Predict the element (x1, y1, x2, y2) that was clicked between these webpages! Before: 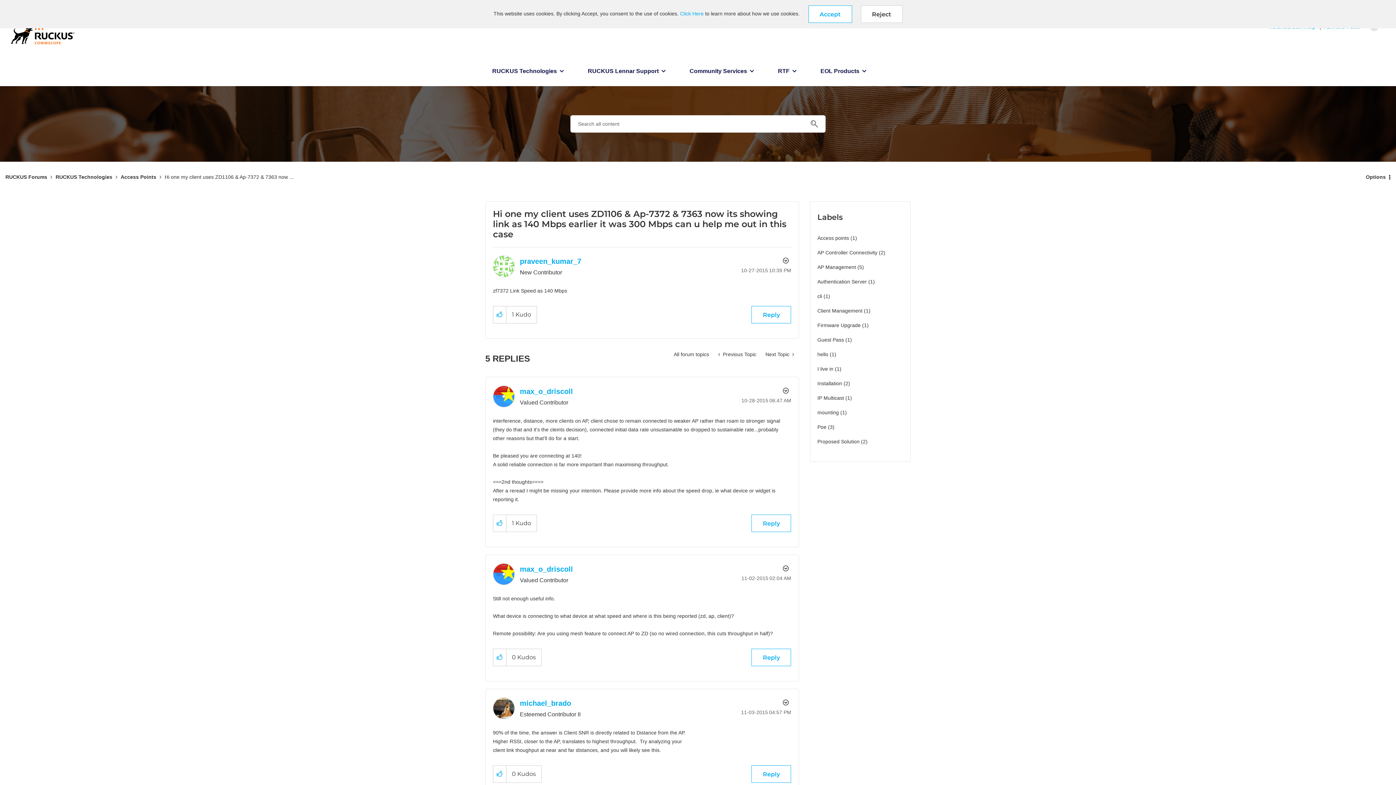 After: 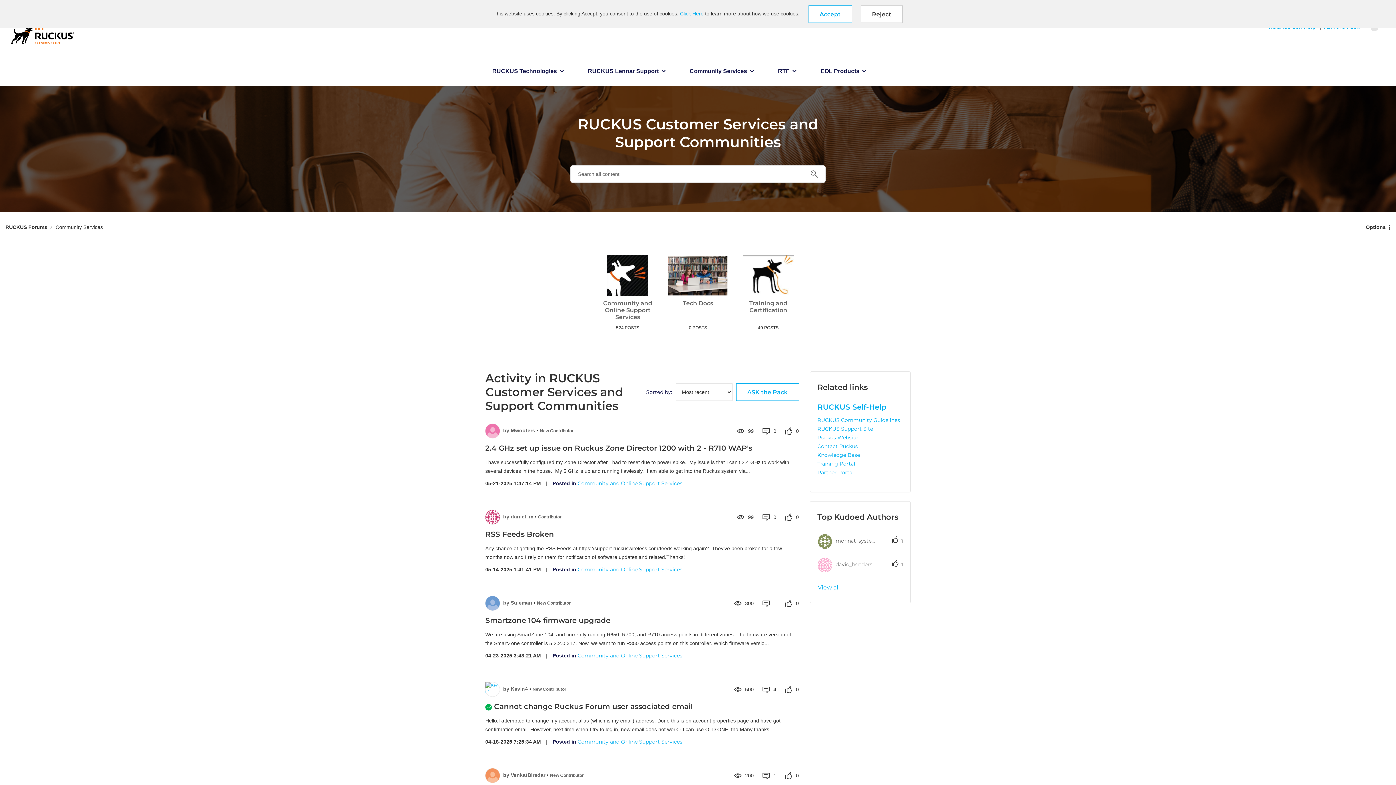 Action: label: Community Services bbox: (682, 60, 762, 86)